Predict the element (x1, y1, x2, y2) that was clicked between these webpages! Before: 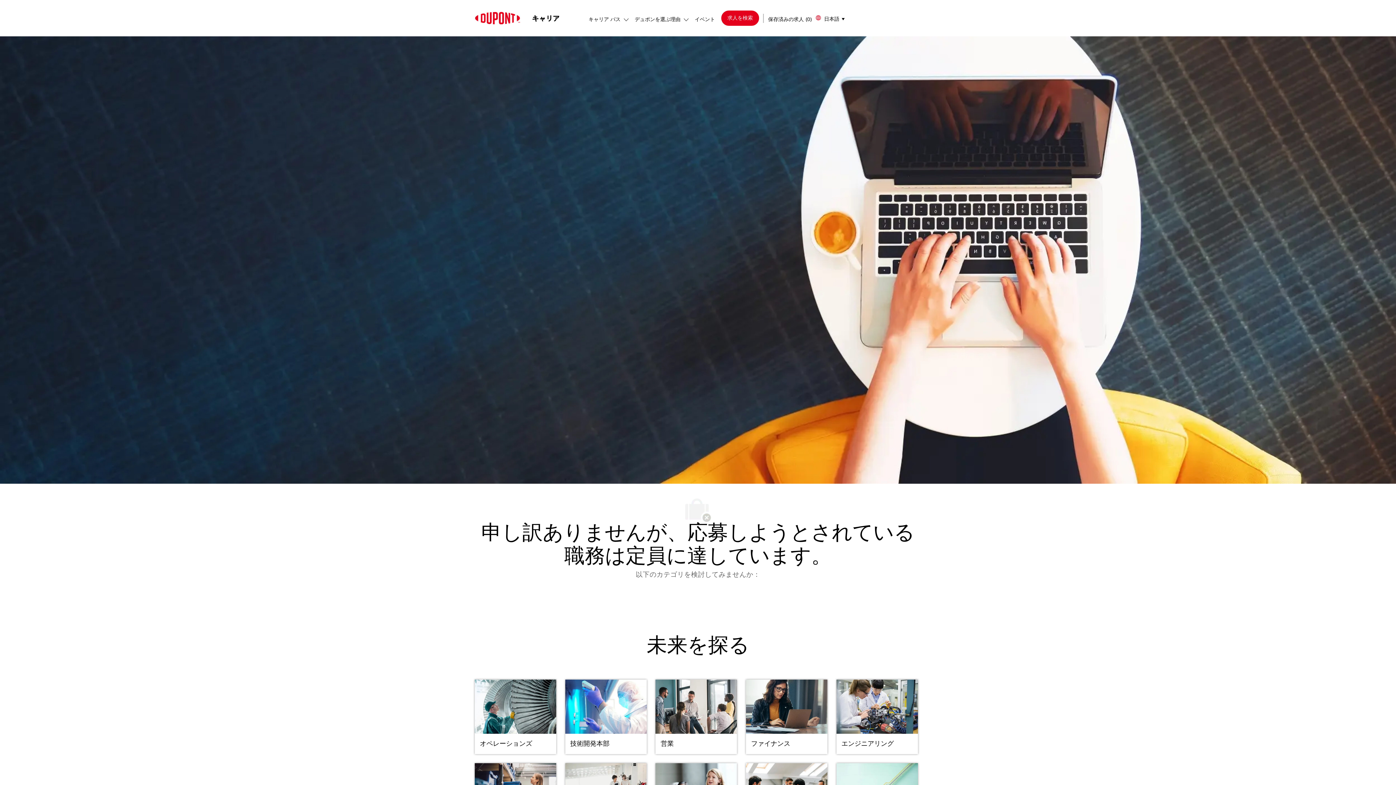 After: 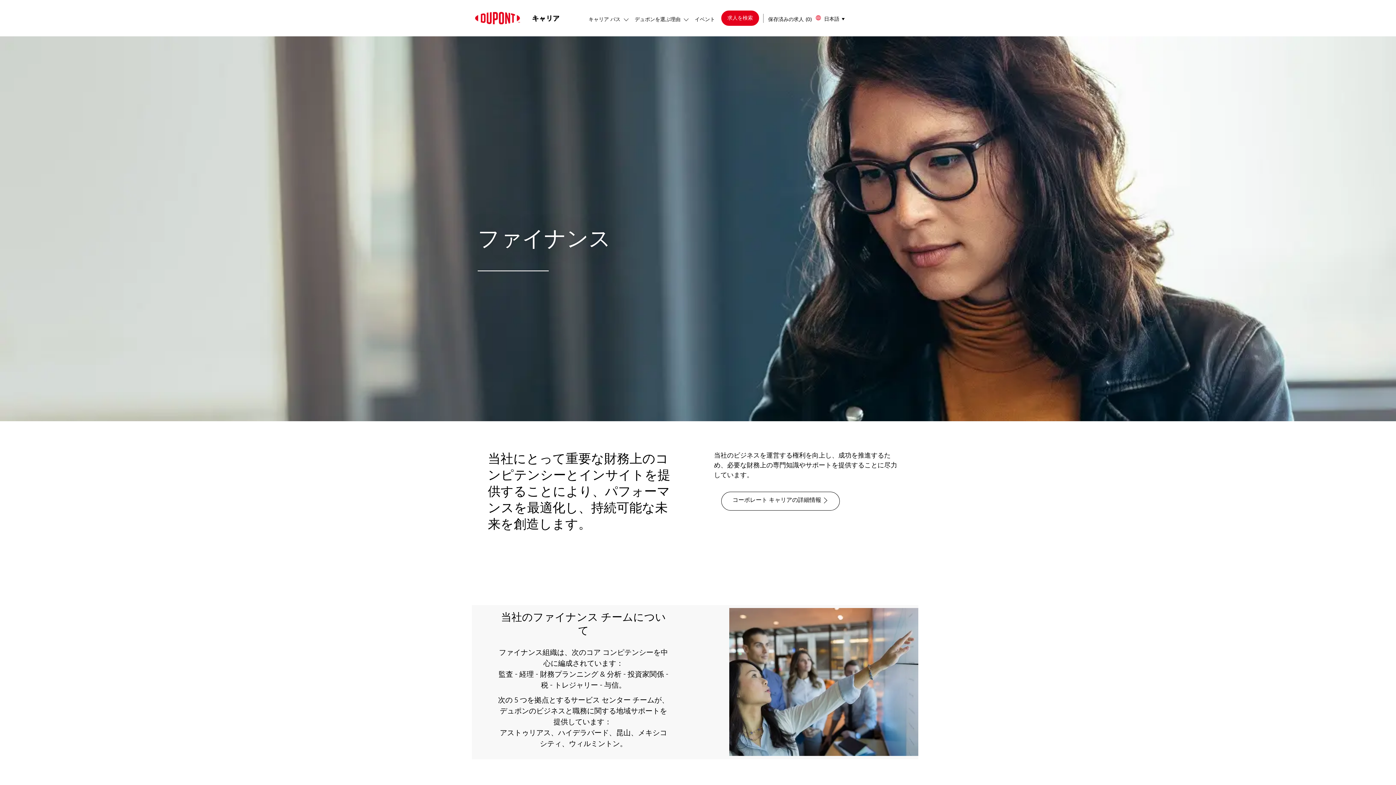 Action: label: ファイナンス bbox: (746, 679, 827, 752)